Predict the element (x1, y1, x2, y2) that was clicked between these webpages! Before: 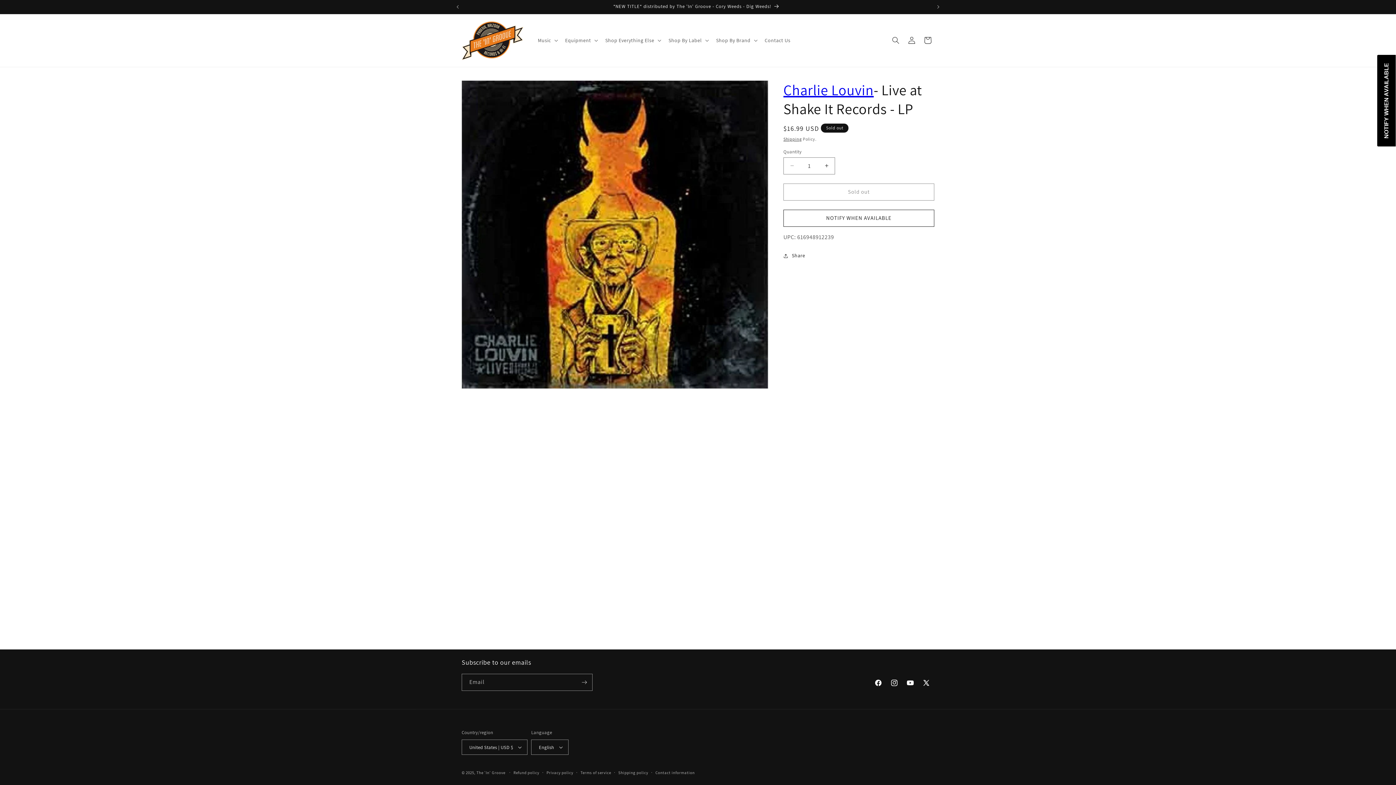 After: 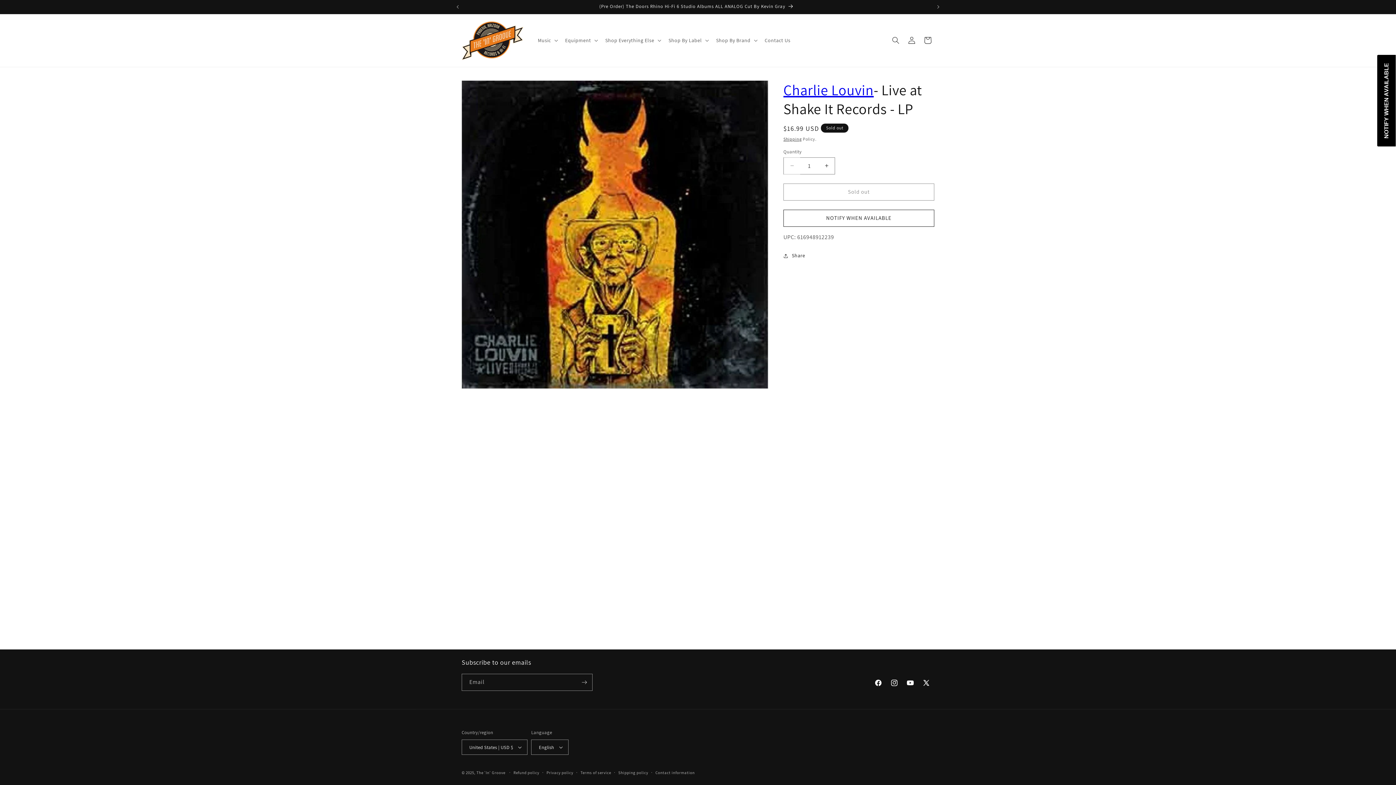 Action: label: Decrease quantity for Charlie Louvin - Live at Shake It Records - LP bbox: (784, 157, 800, 174)